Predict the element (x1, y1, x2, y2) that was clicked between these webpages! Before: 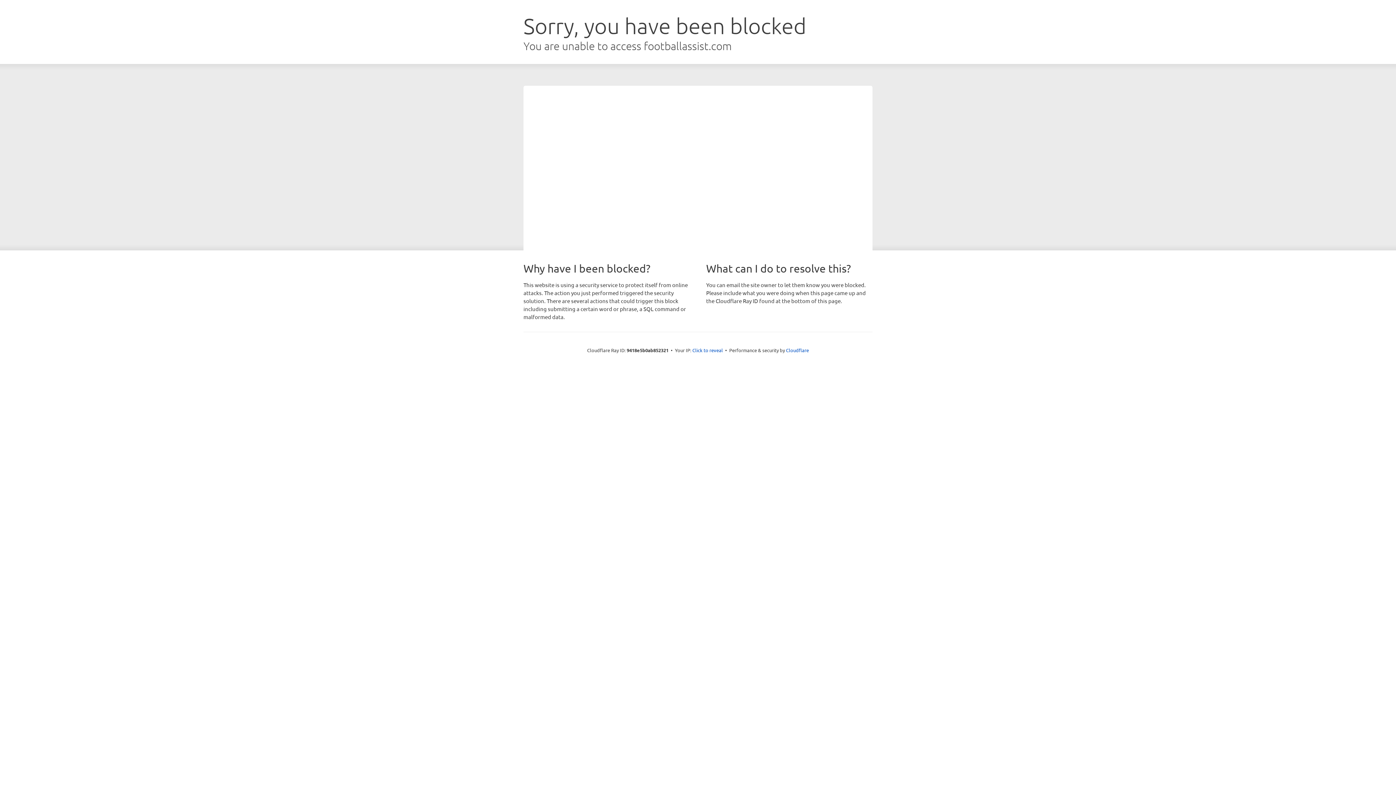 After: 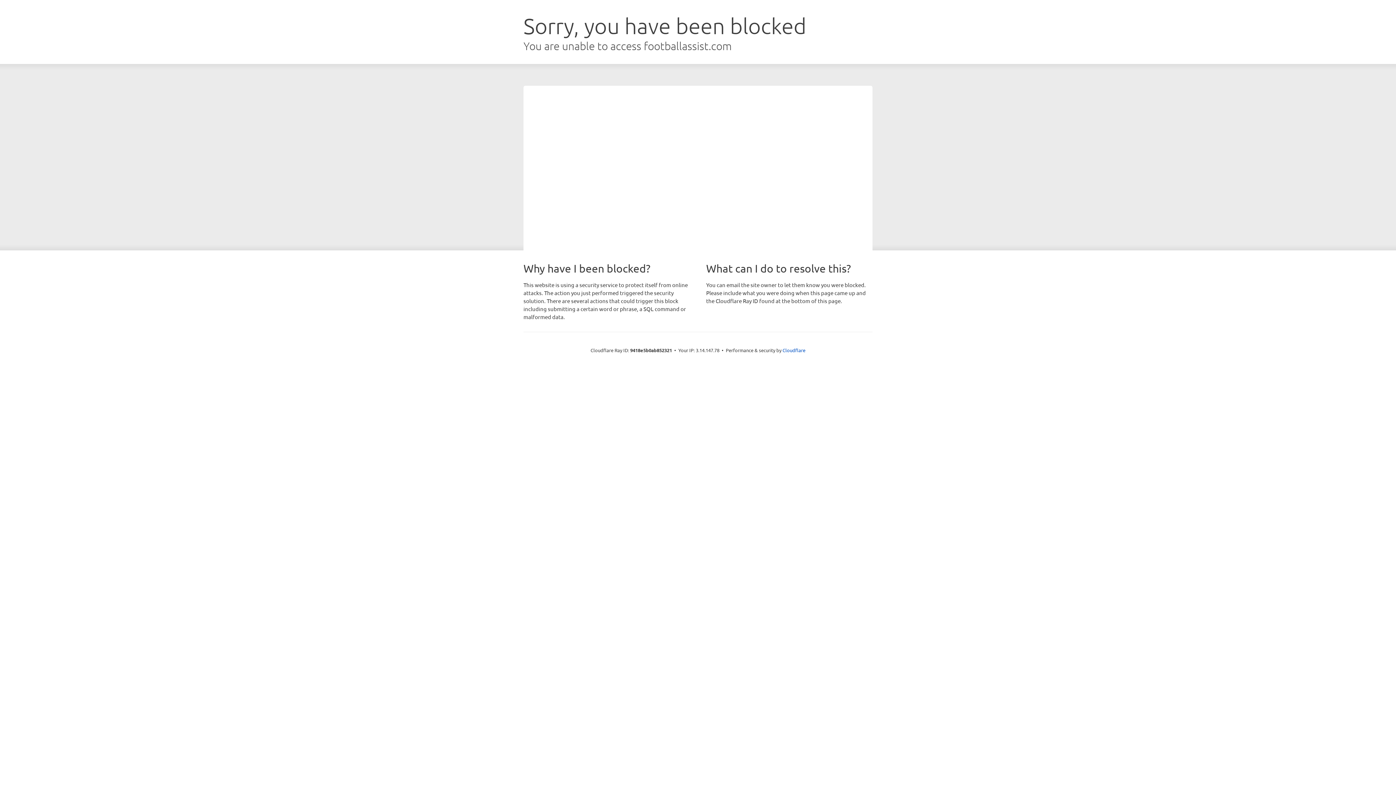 Action: bbox: (692, 346, 723, 353) label: Click to reveal